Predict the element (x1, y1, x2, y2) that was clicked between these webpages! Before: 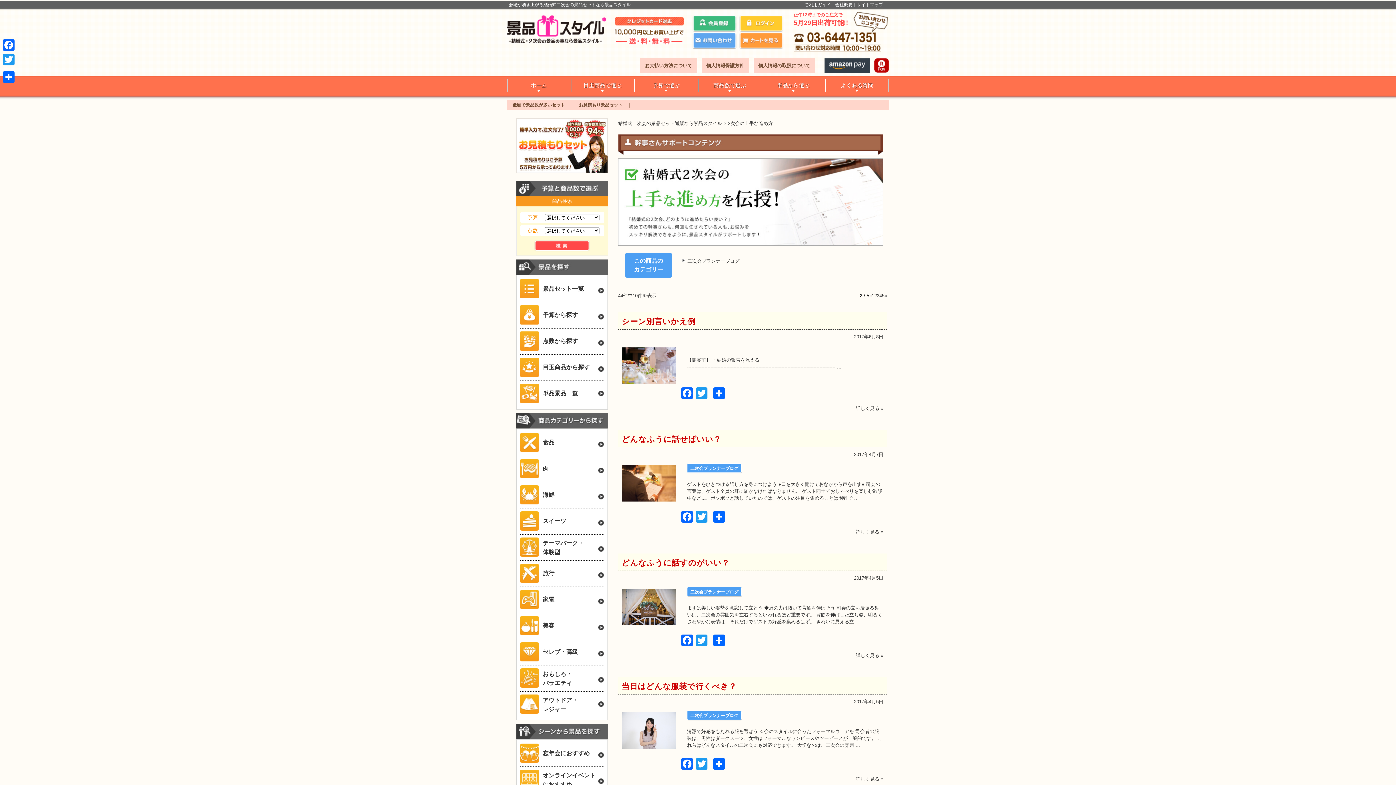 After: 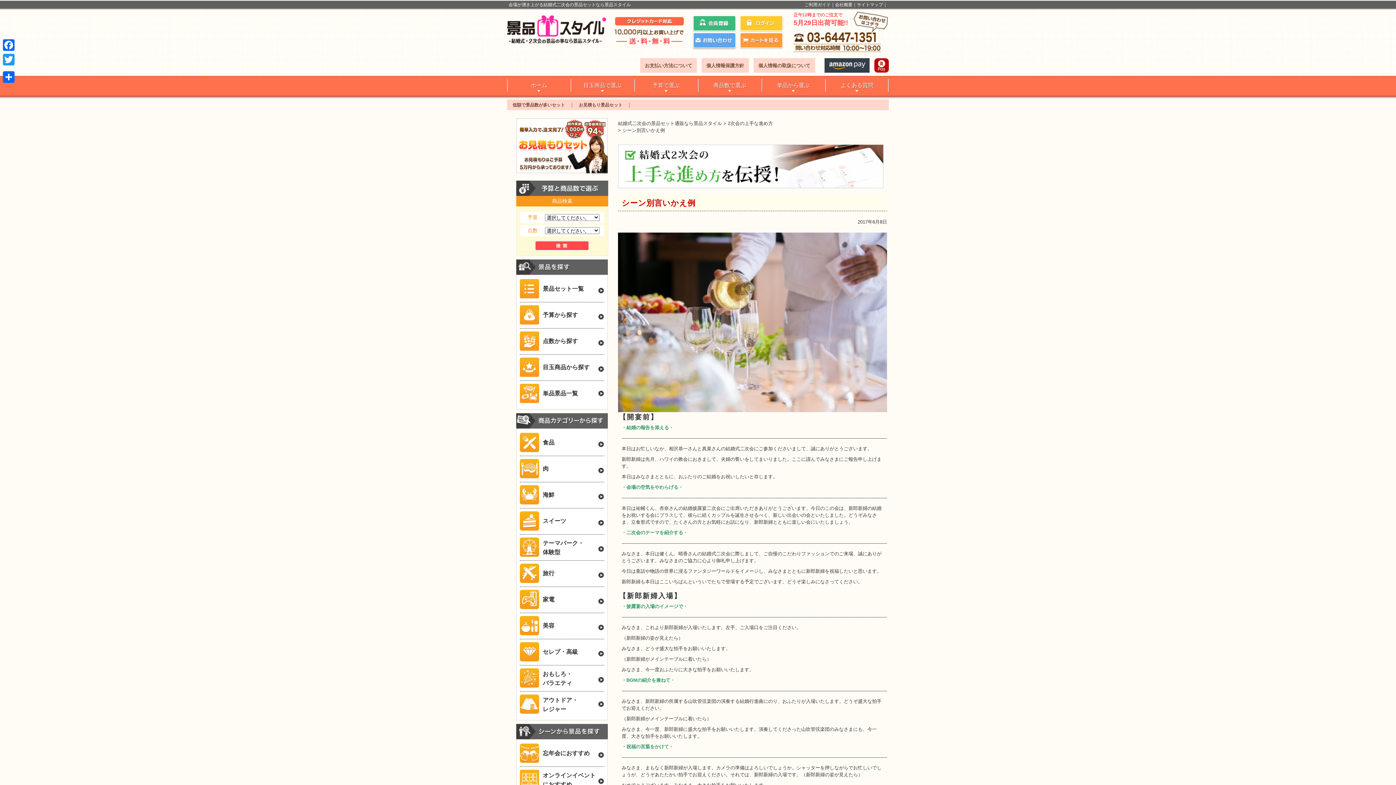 Action: bbox: (621, 348, 676, 353)